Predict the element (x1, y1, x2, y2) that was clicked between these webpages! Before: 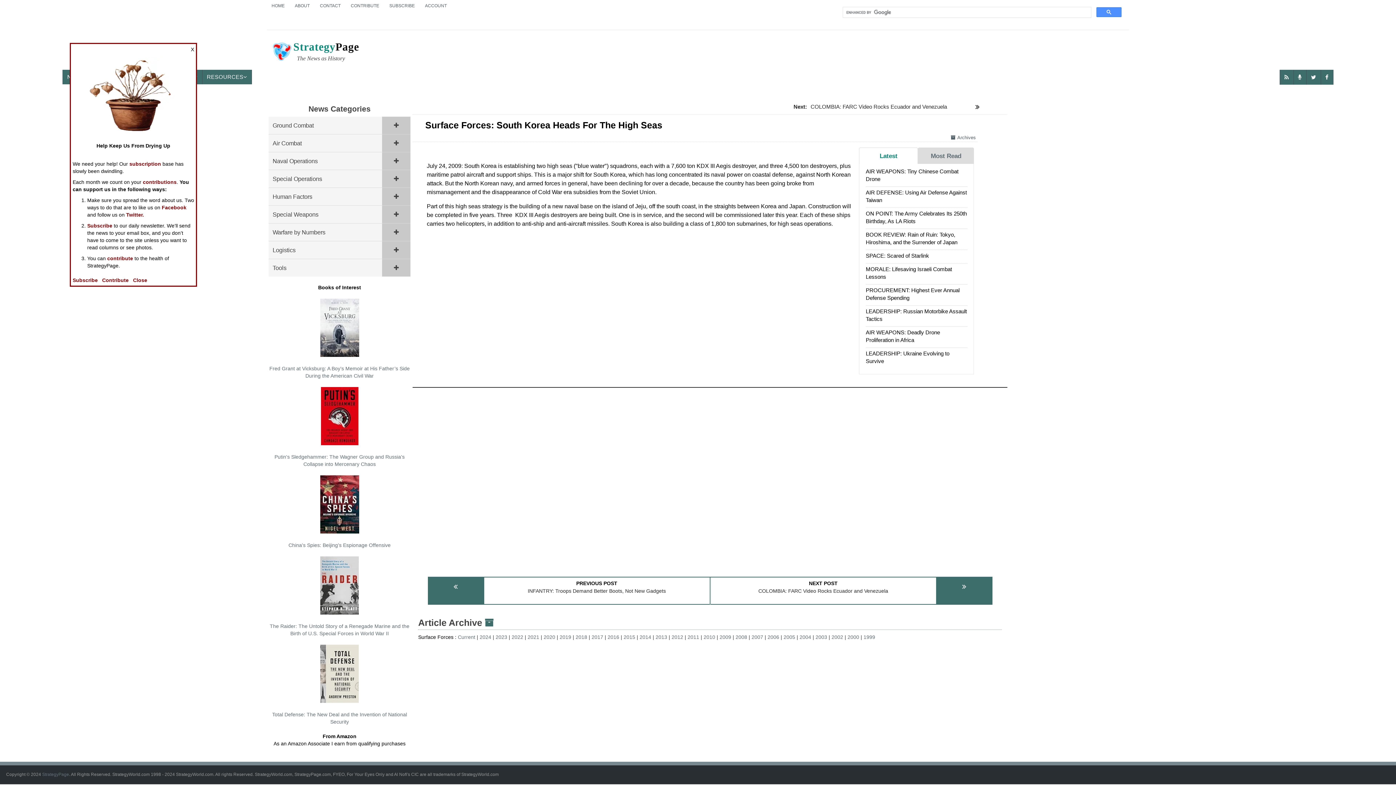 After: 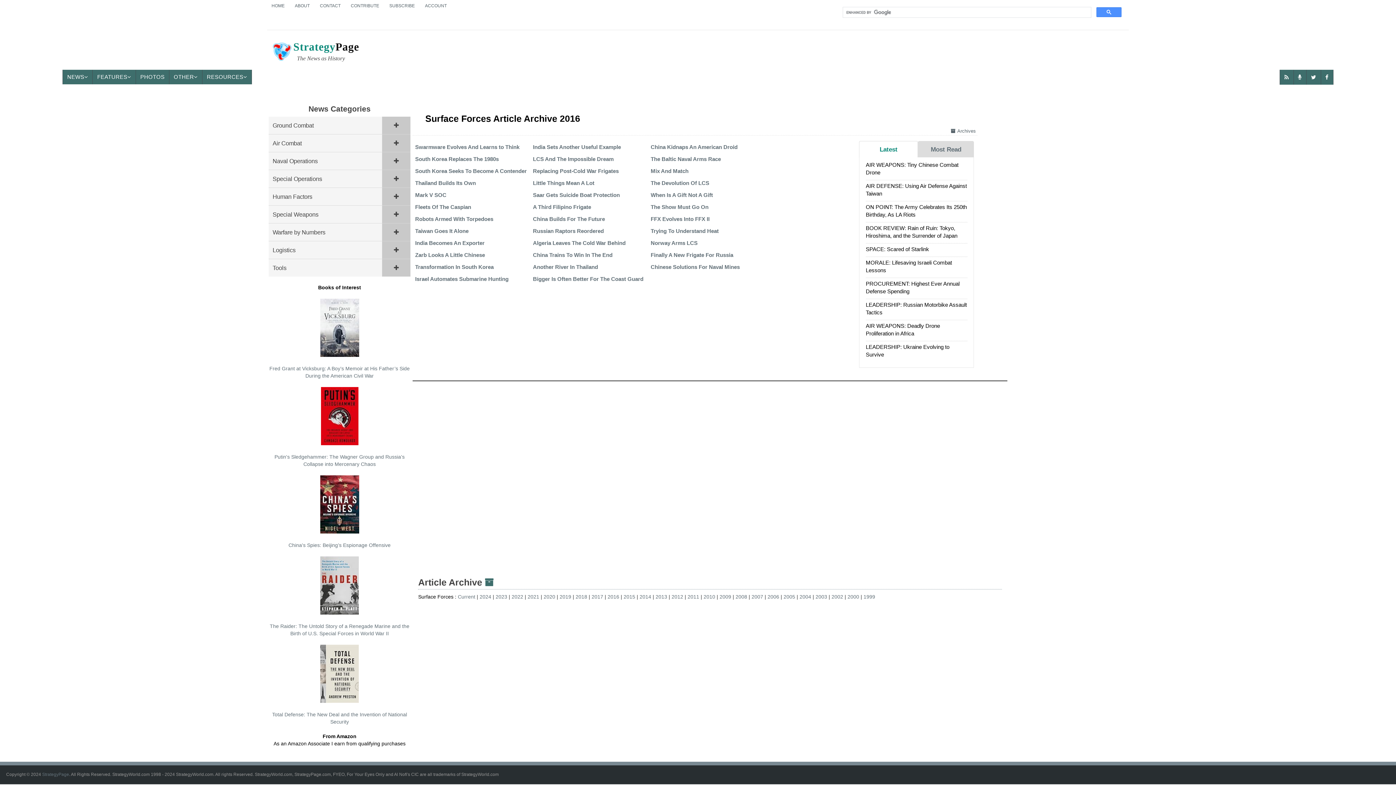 Action: label: 2016 bbox: (607, 634, 623, 640)